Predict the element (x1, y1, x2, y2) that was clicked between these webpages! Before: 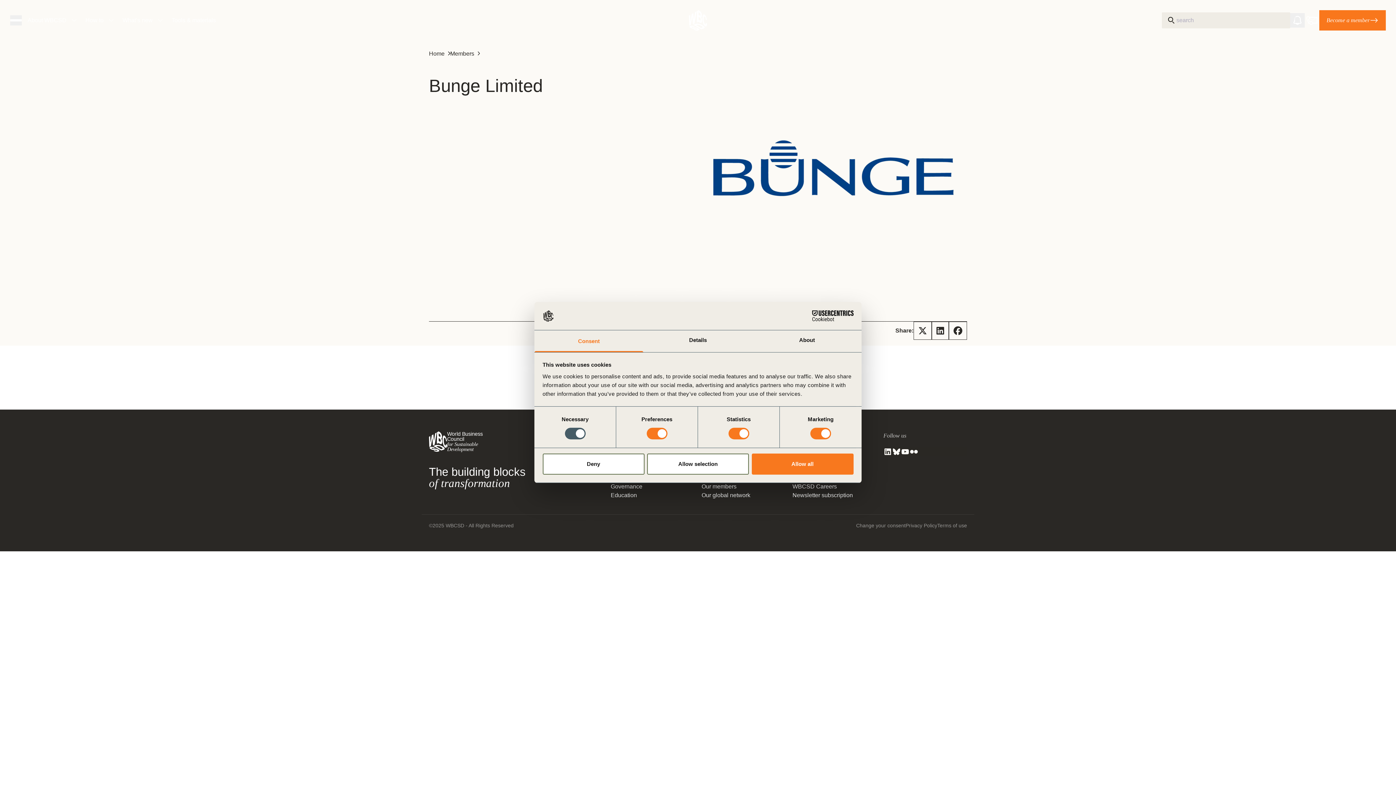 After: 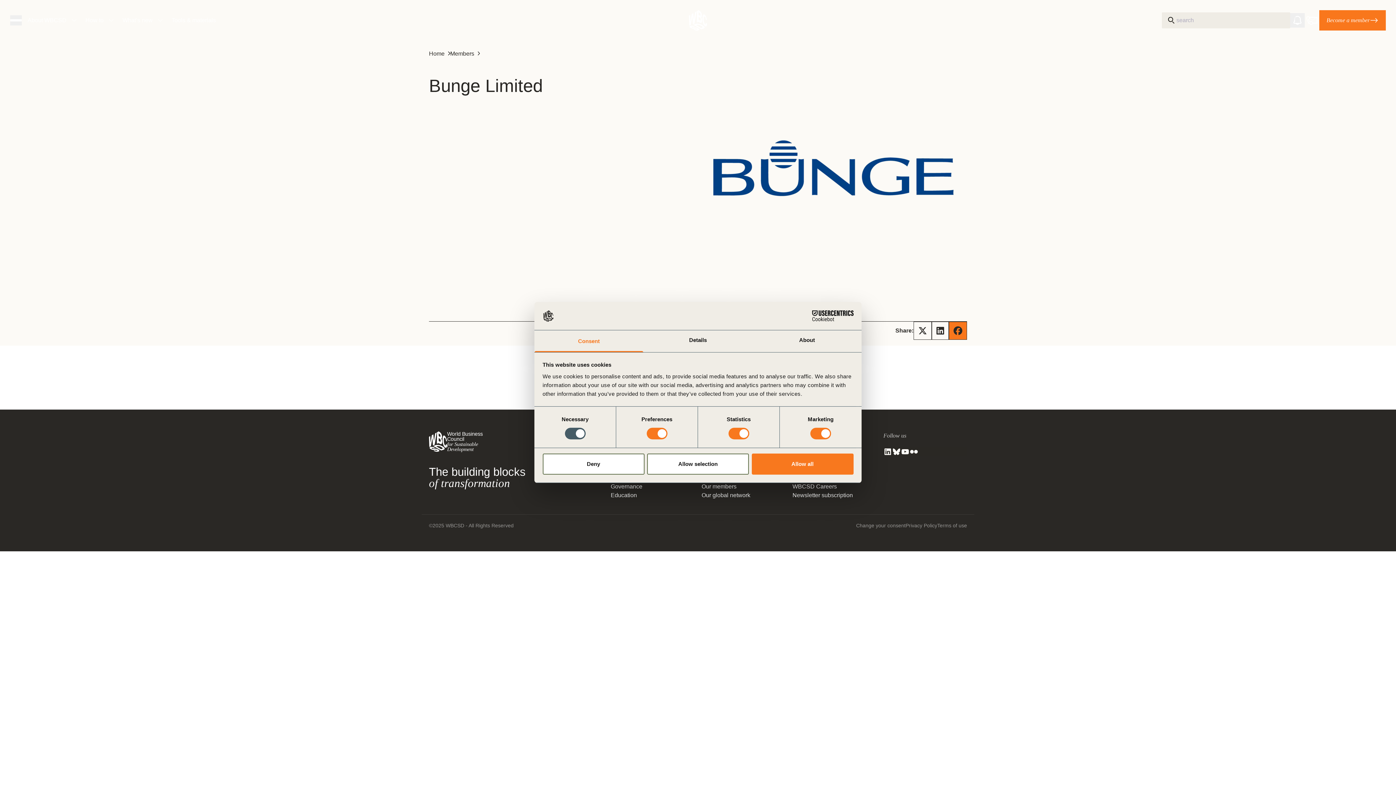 Action: bbox: (949, 321, 967, 340) label: Share on Facebook